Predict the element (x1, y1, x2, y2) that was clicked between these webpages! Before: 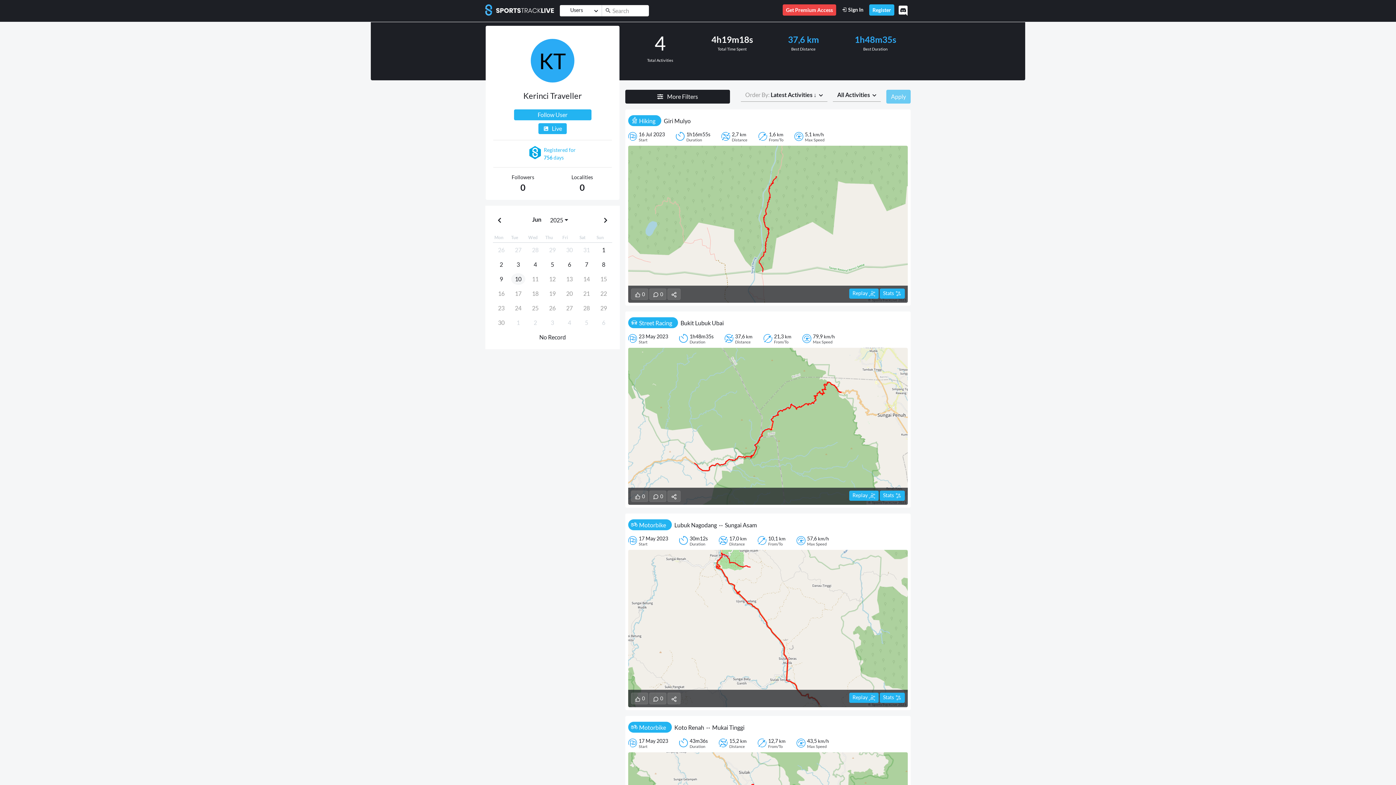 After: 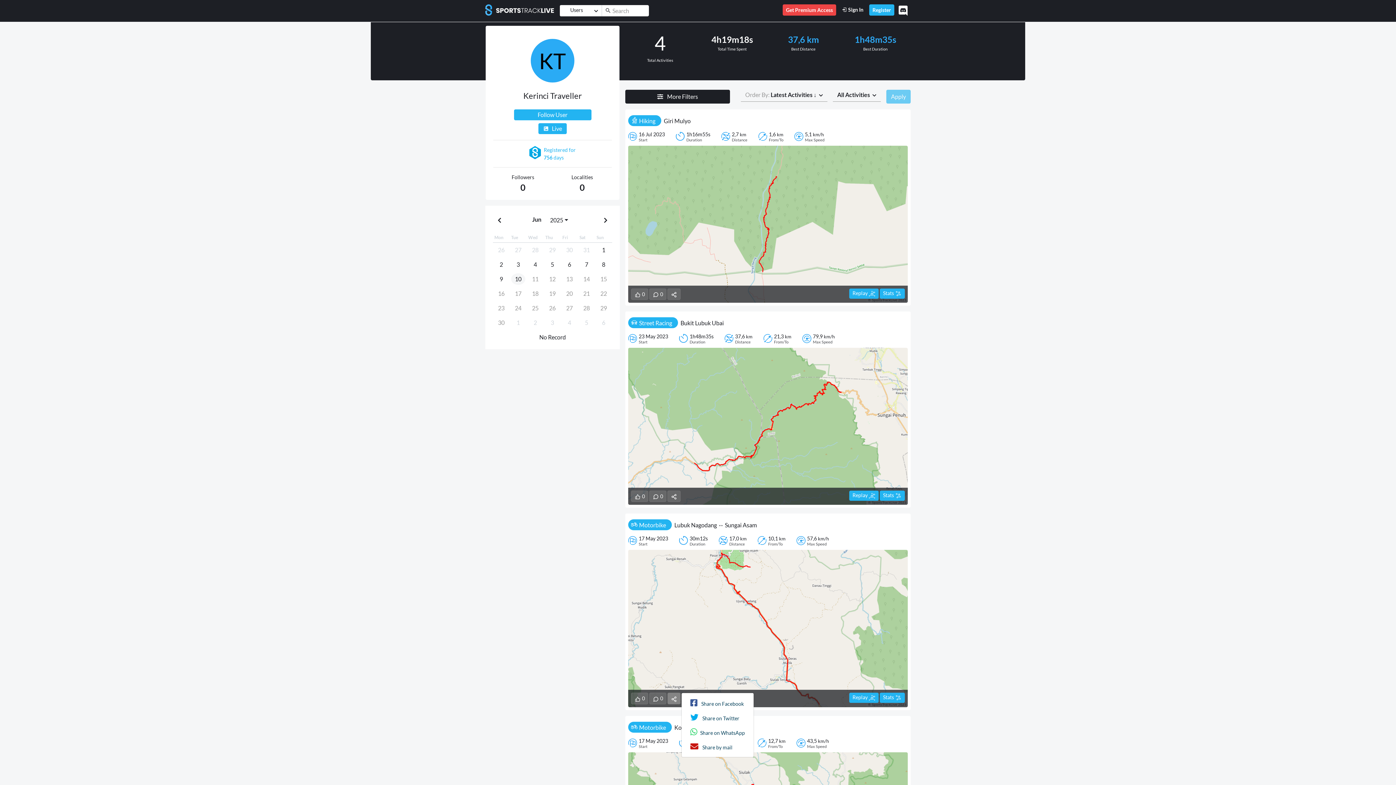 Action: bbox: (667, 693, 680, 704)